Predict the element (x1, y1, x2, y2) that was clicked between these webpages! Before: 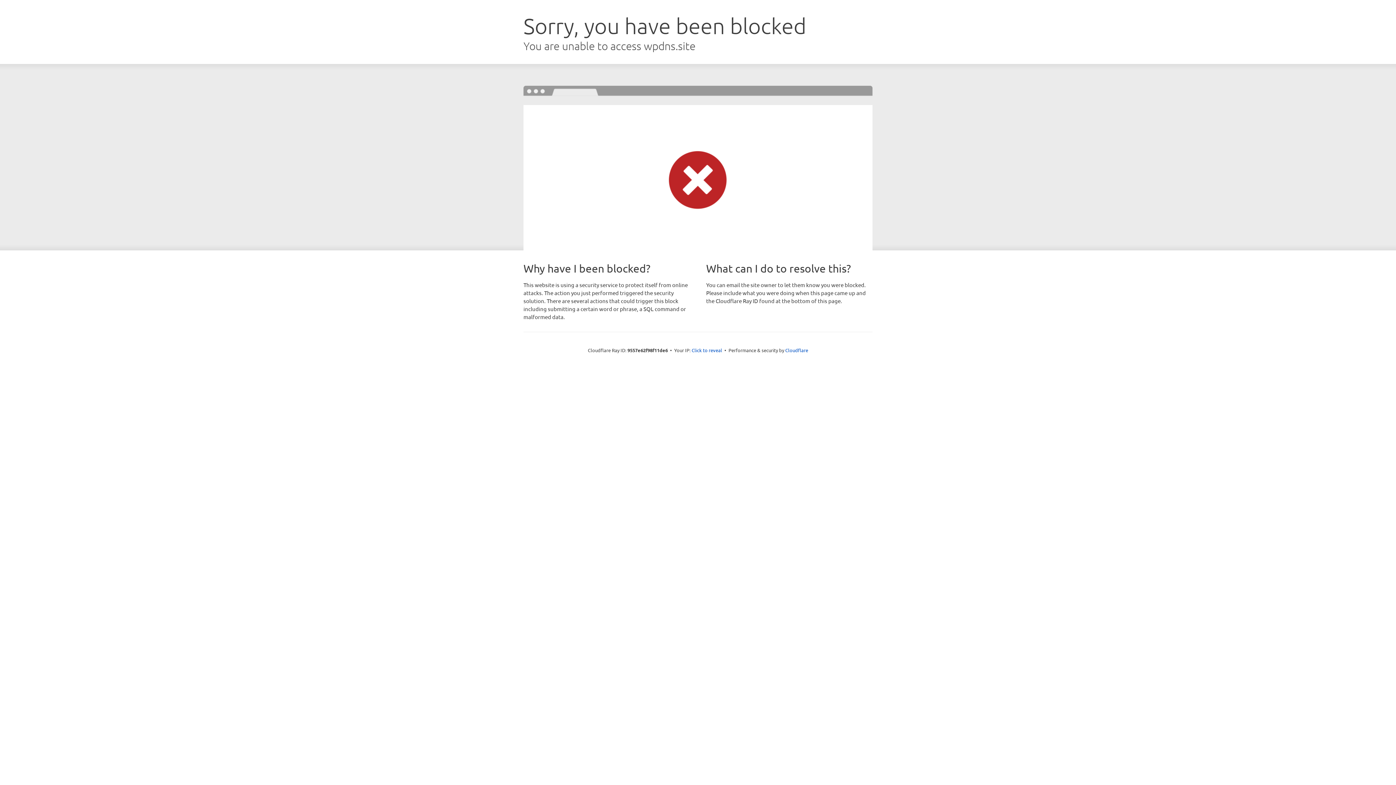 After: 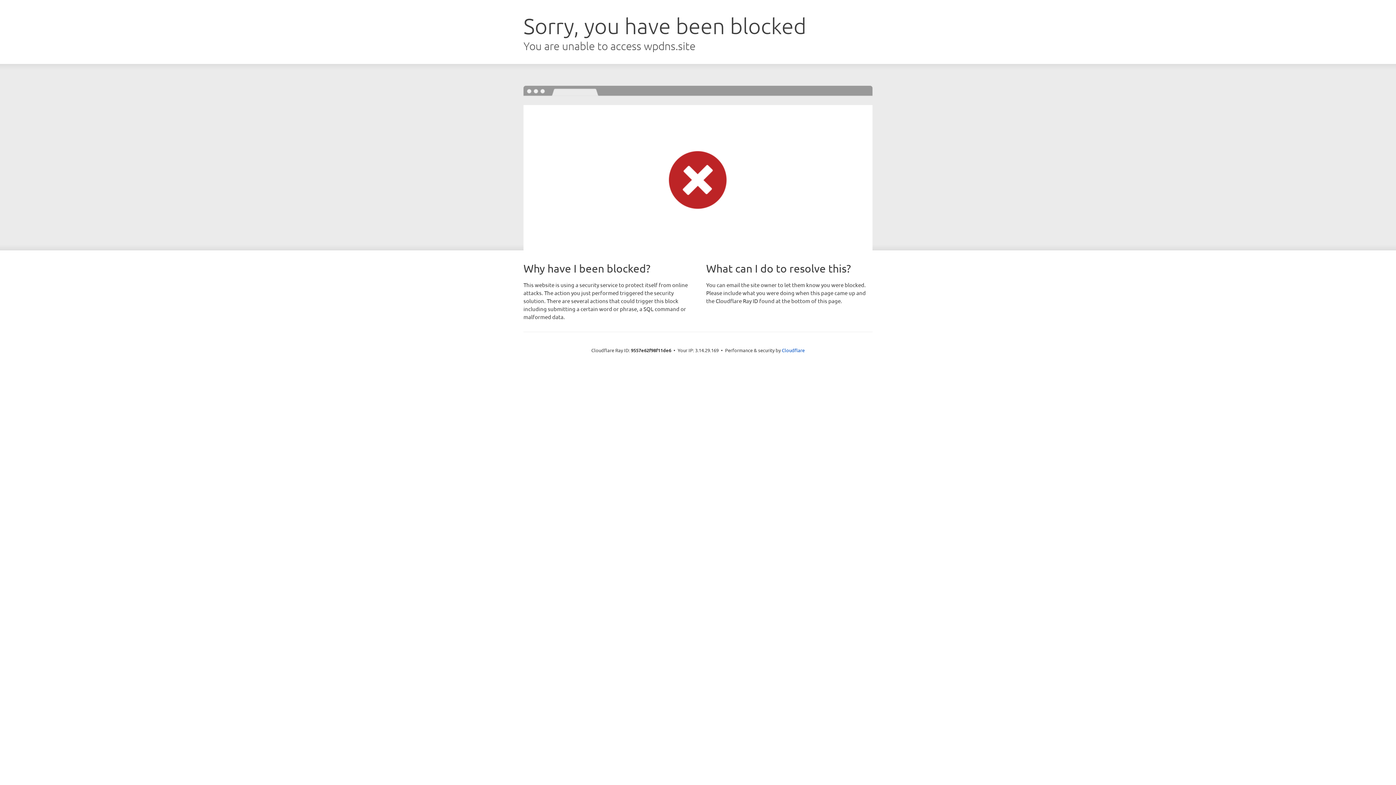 Action: bbox: (691, 346, 722, 353) label: Click to reveal